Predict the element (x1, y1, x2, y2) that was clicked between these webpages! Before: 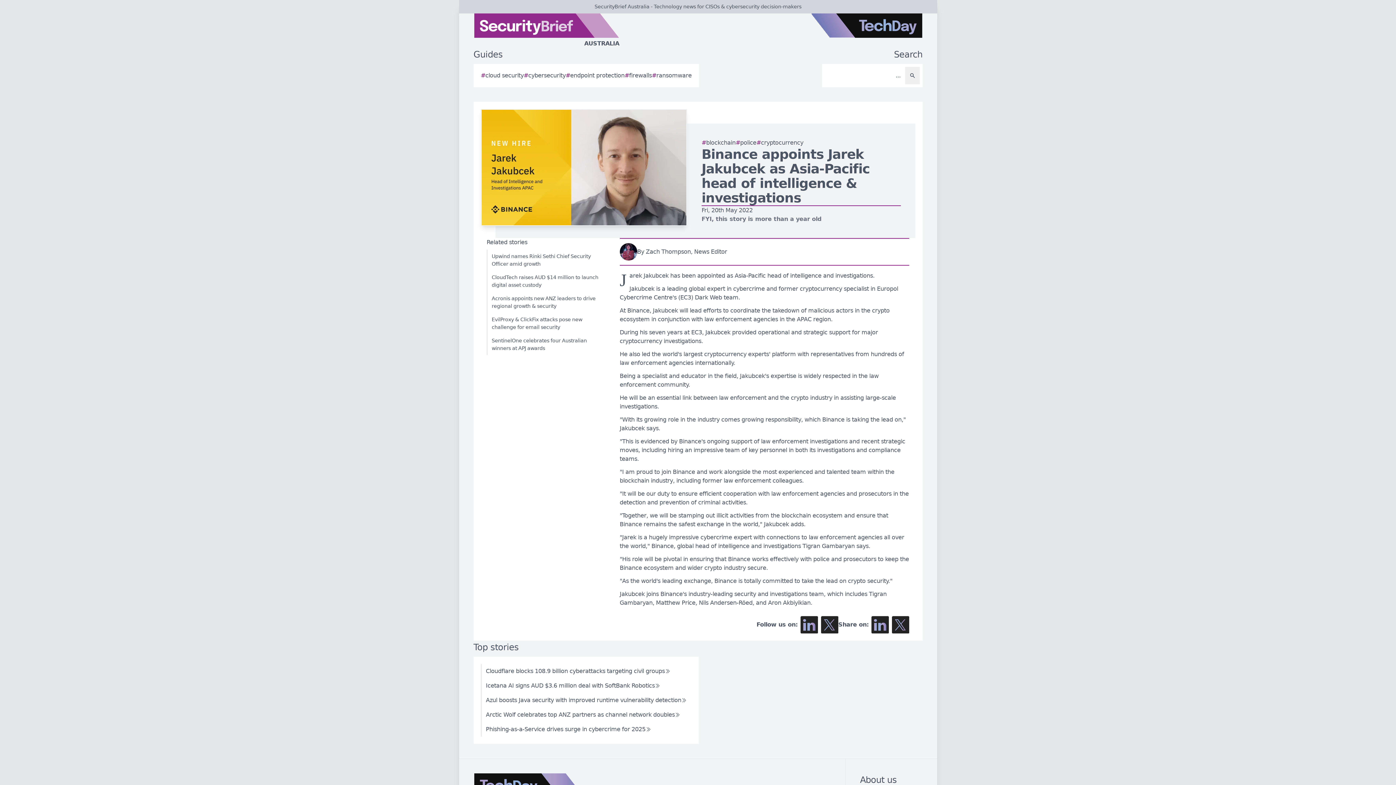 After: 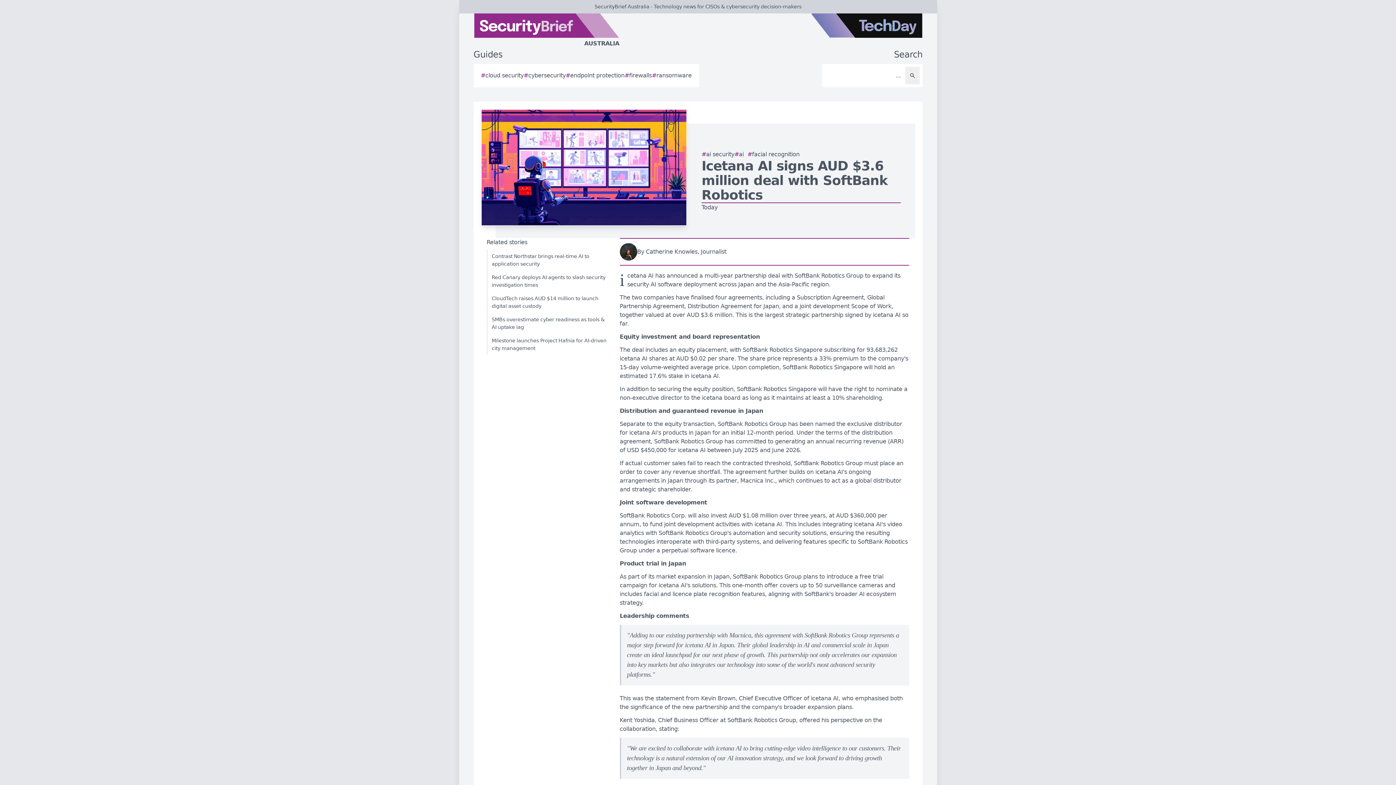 Action: label: Icetana AI signs AUD $3.6 million deal with SoftBank Robotics bbox: (480, 678, 665, 693)